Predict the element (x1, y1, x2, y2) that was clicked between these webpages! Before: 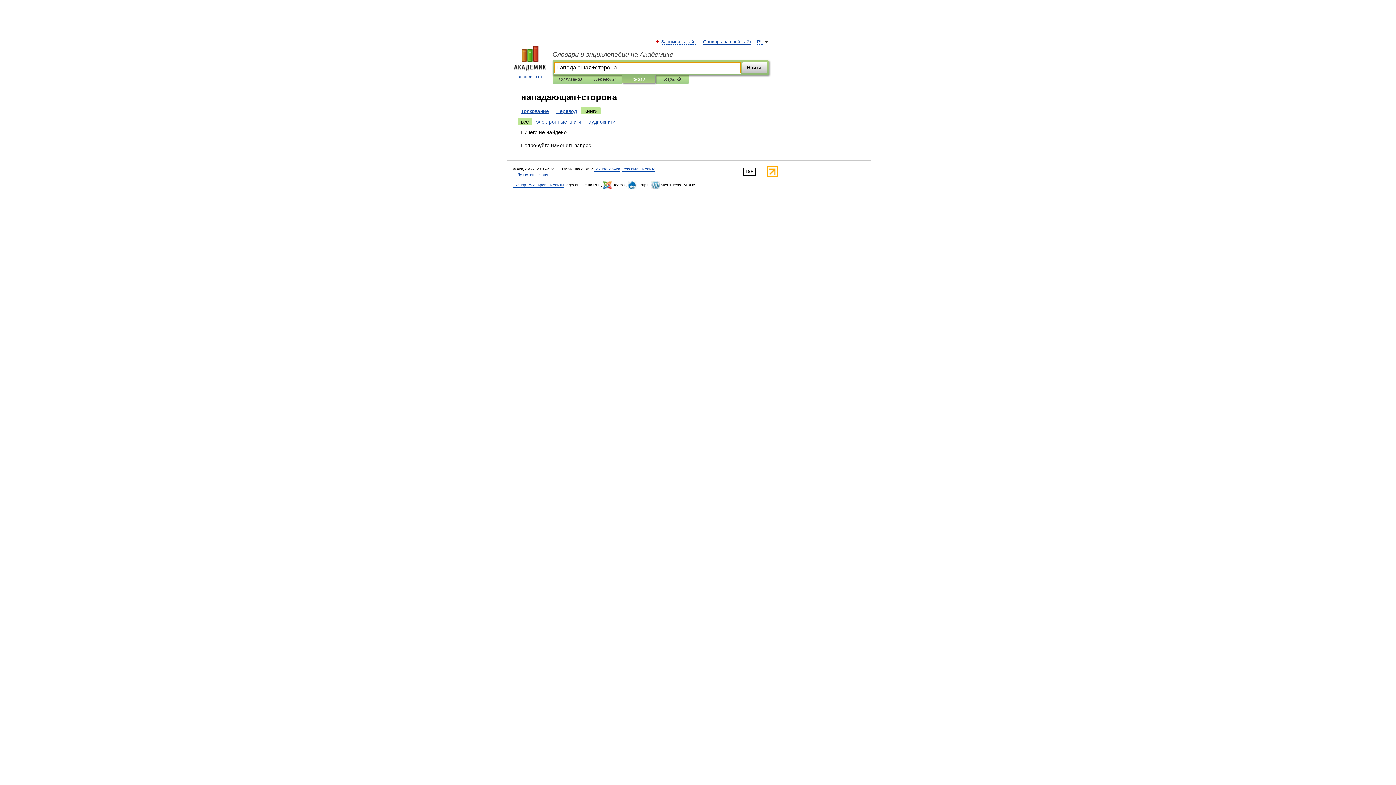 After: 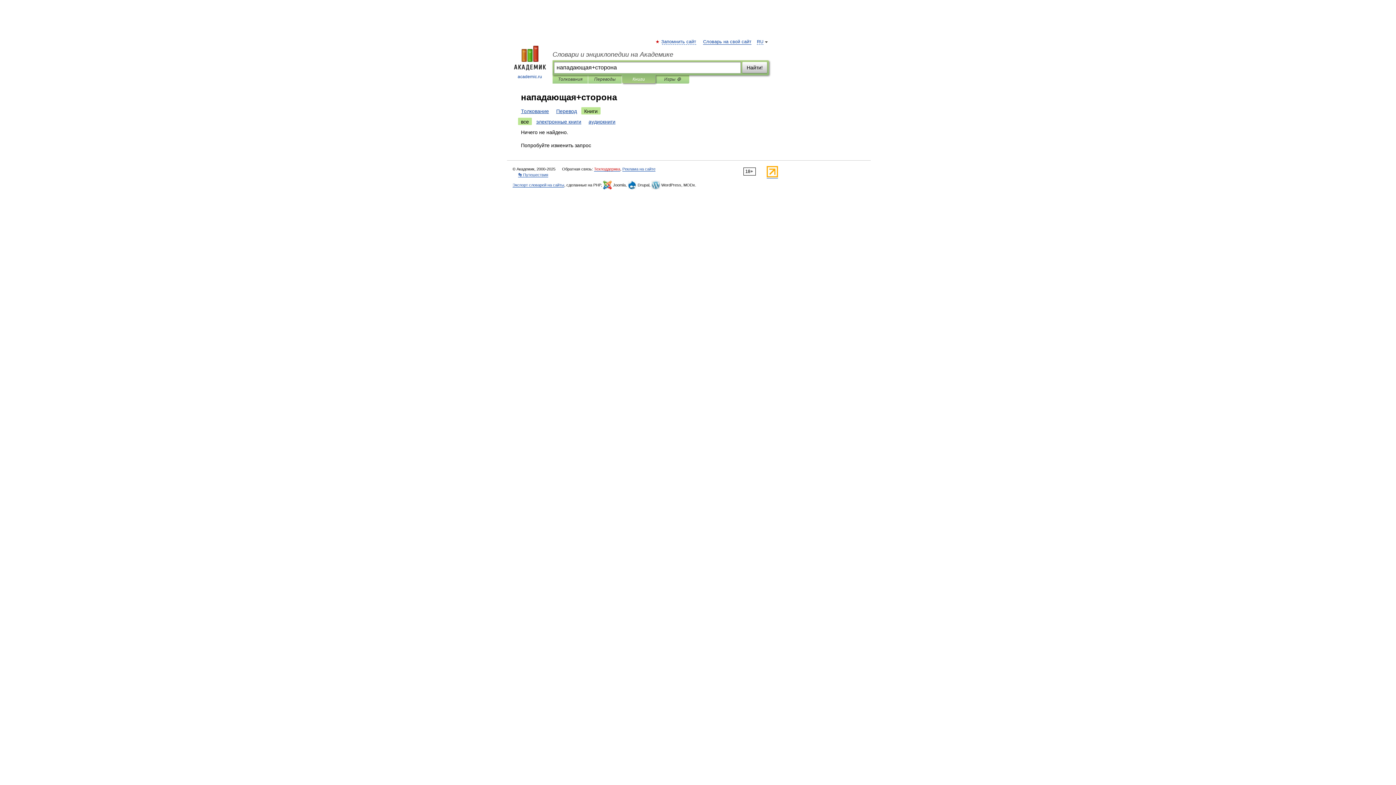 Action: bbox: (594, 166, 620, 171) label: Техподдержка